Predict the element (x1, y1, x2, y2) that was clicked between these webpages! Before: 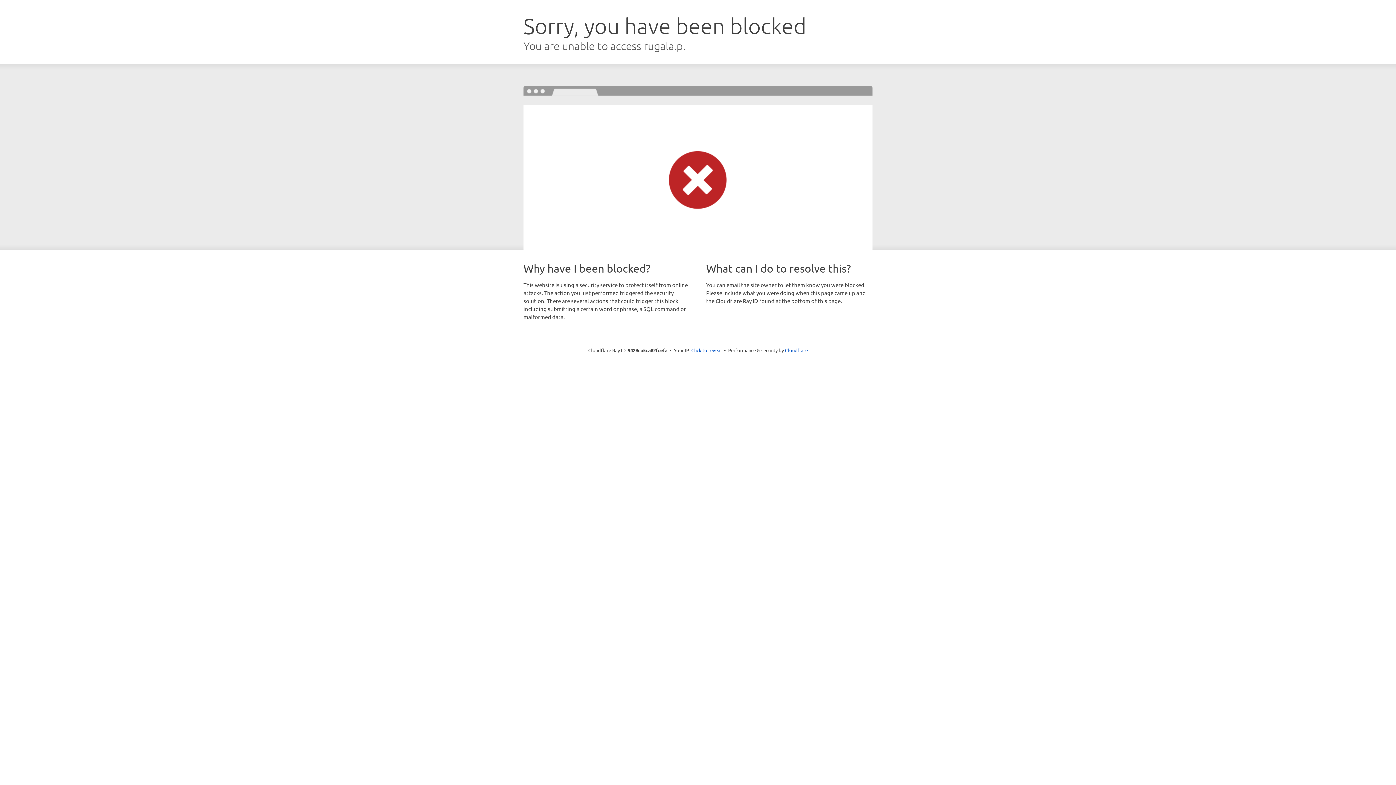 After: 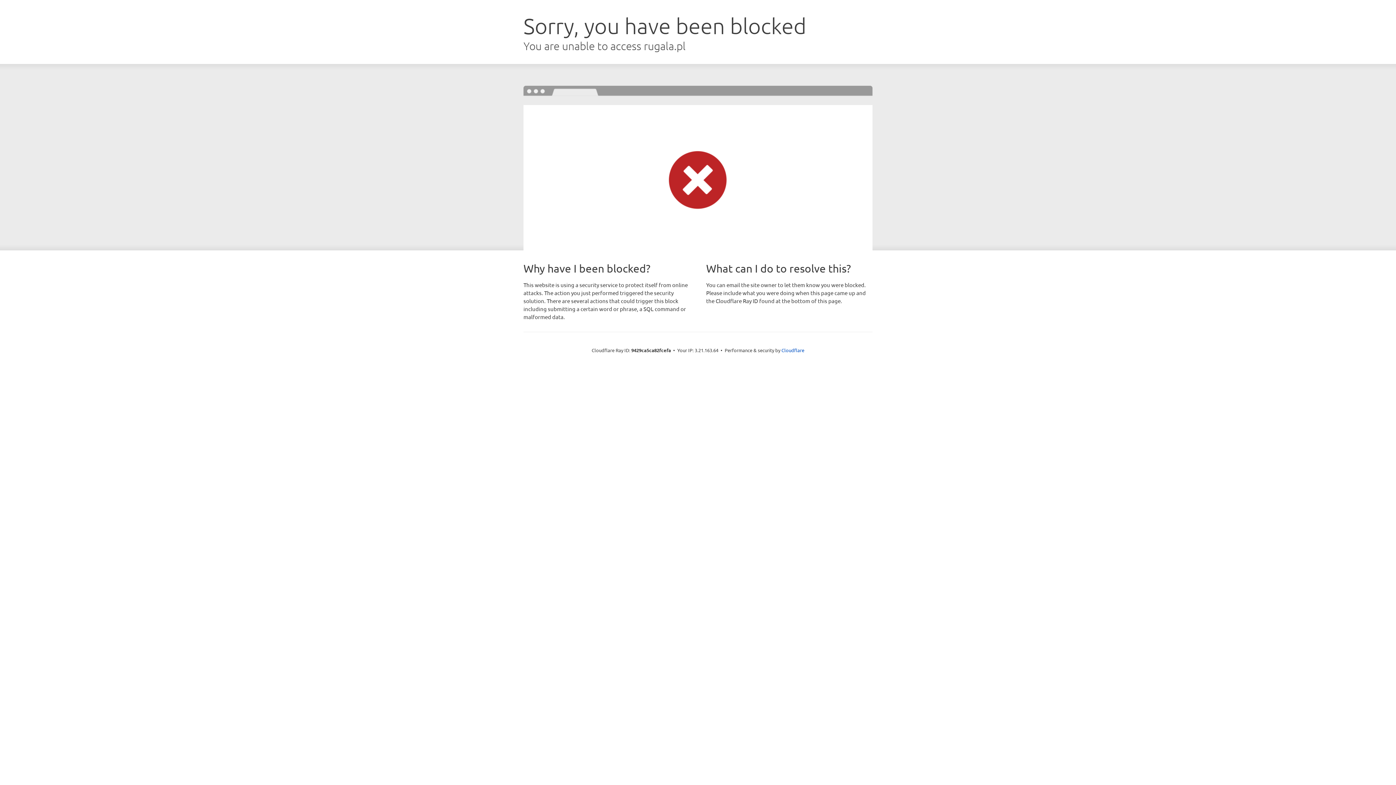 Action: label: Click to reveal bbox: (691, 346, 722, 353)